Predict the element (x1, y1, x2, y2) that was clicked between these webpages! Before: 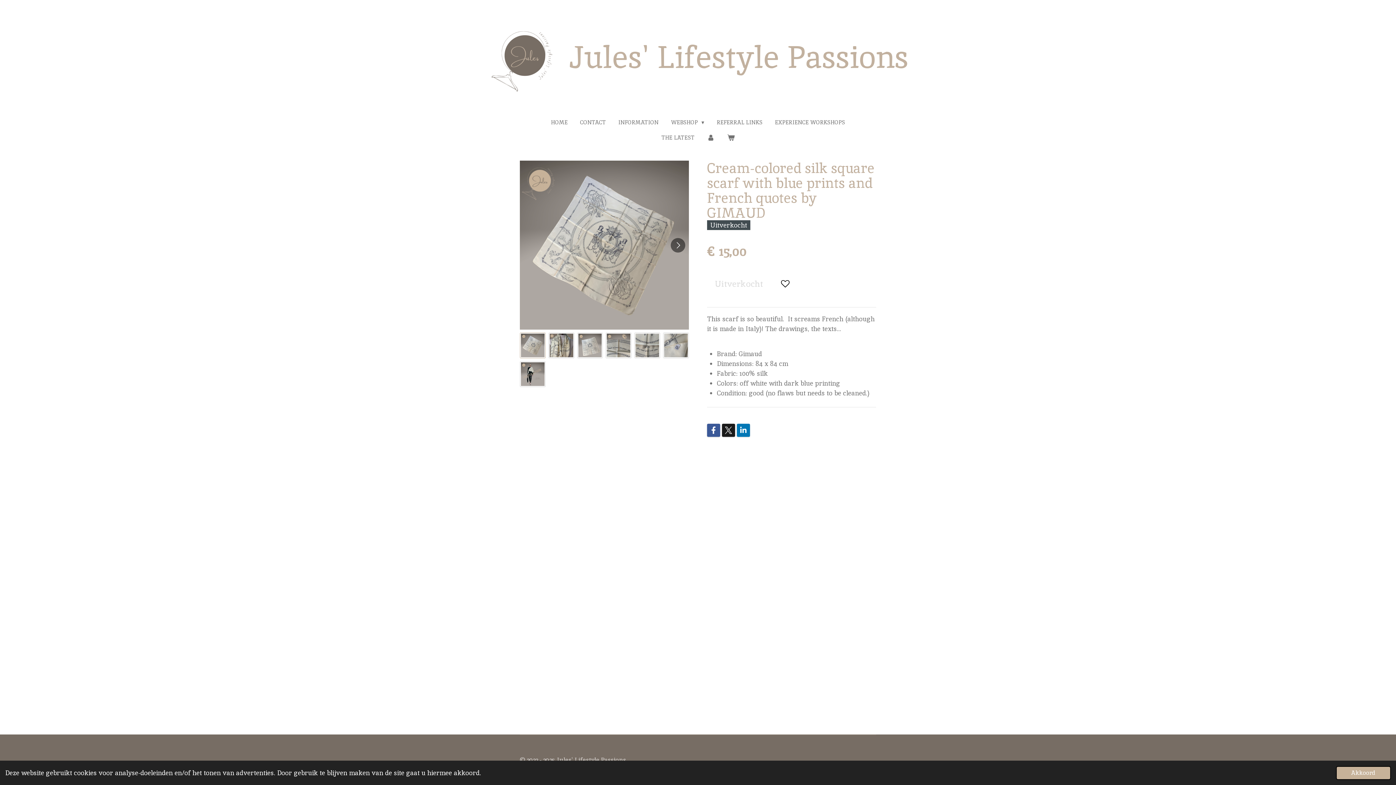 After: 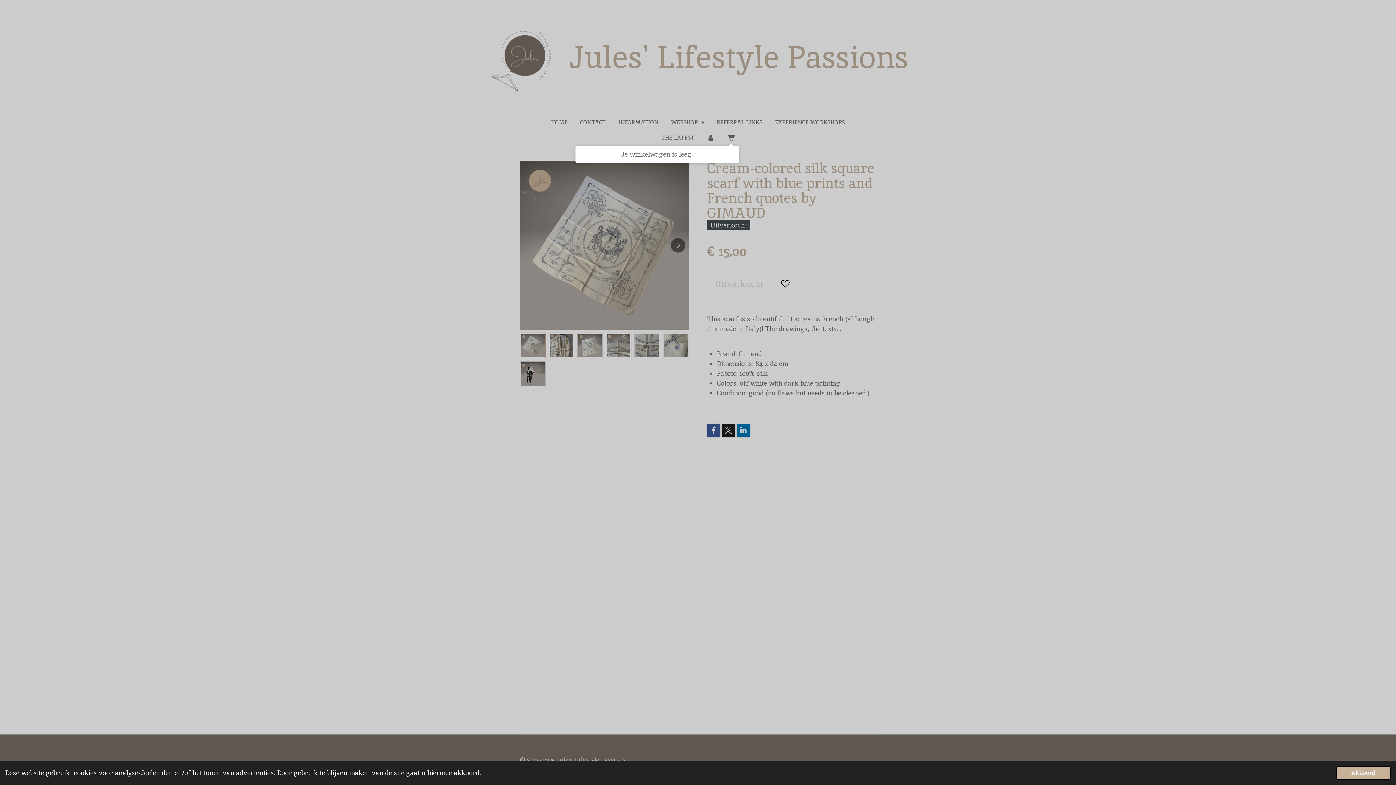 Action: bbox: (722, 131, 739, 143)